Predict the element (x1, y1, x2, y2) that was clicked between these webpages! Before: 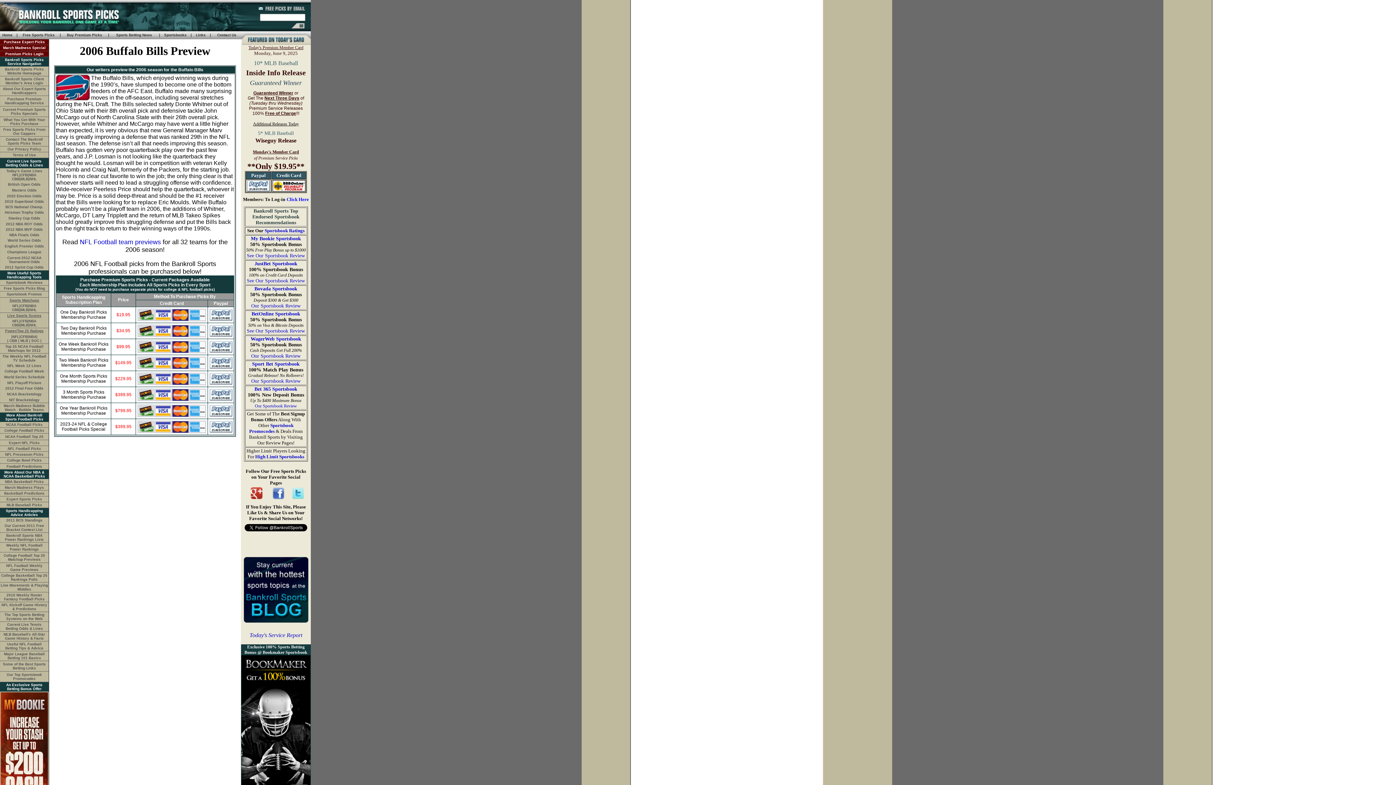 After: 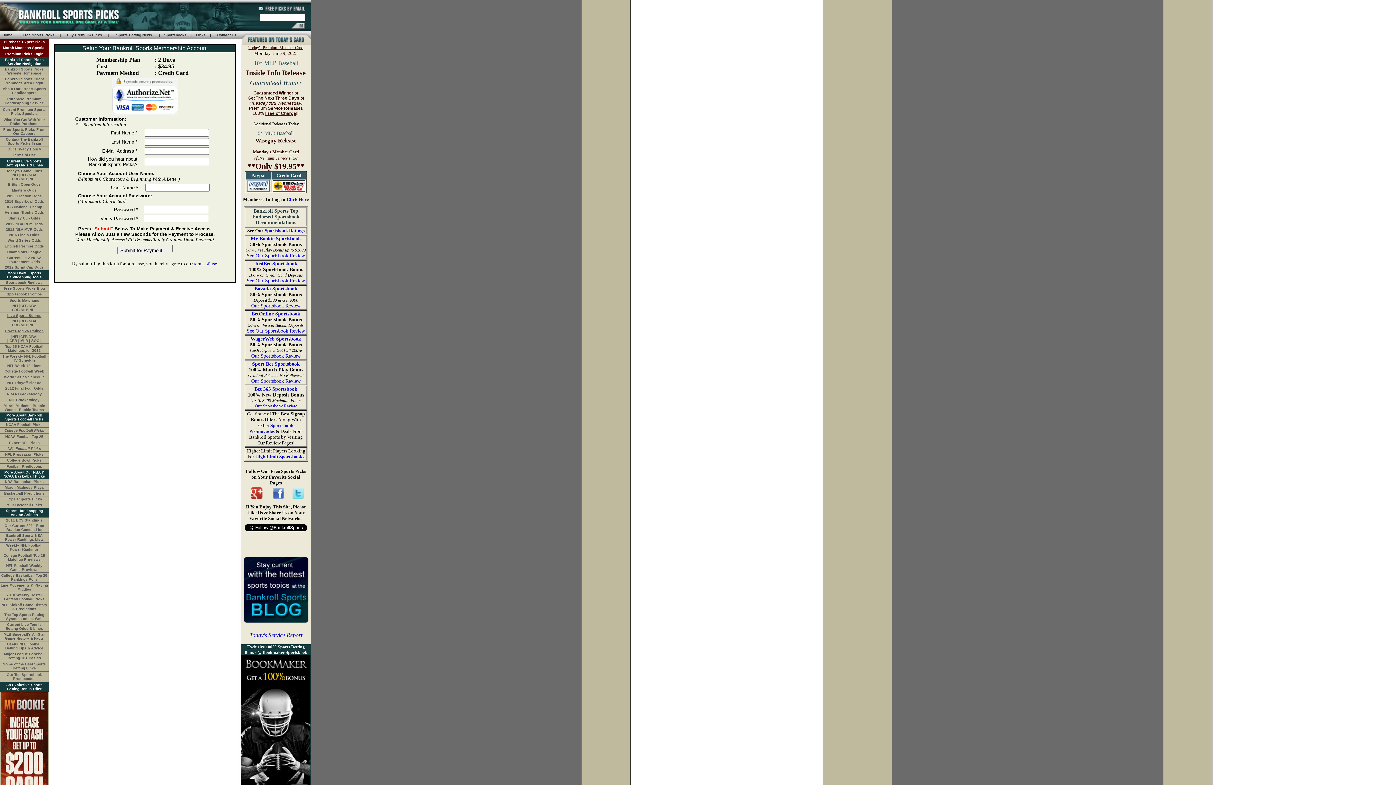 Action: bbox: (136, 334, 206, 339)